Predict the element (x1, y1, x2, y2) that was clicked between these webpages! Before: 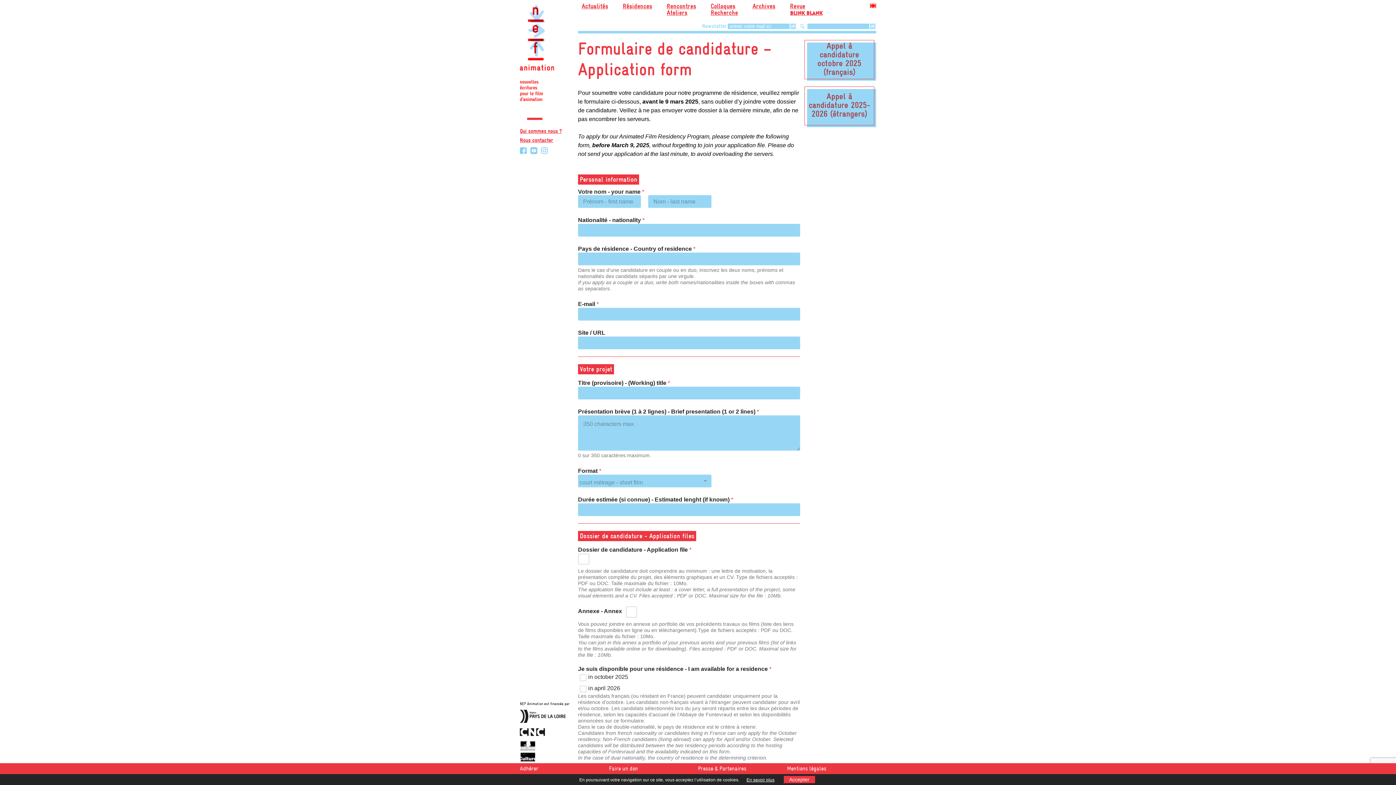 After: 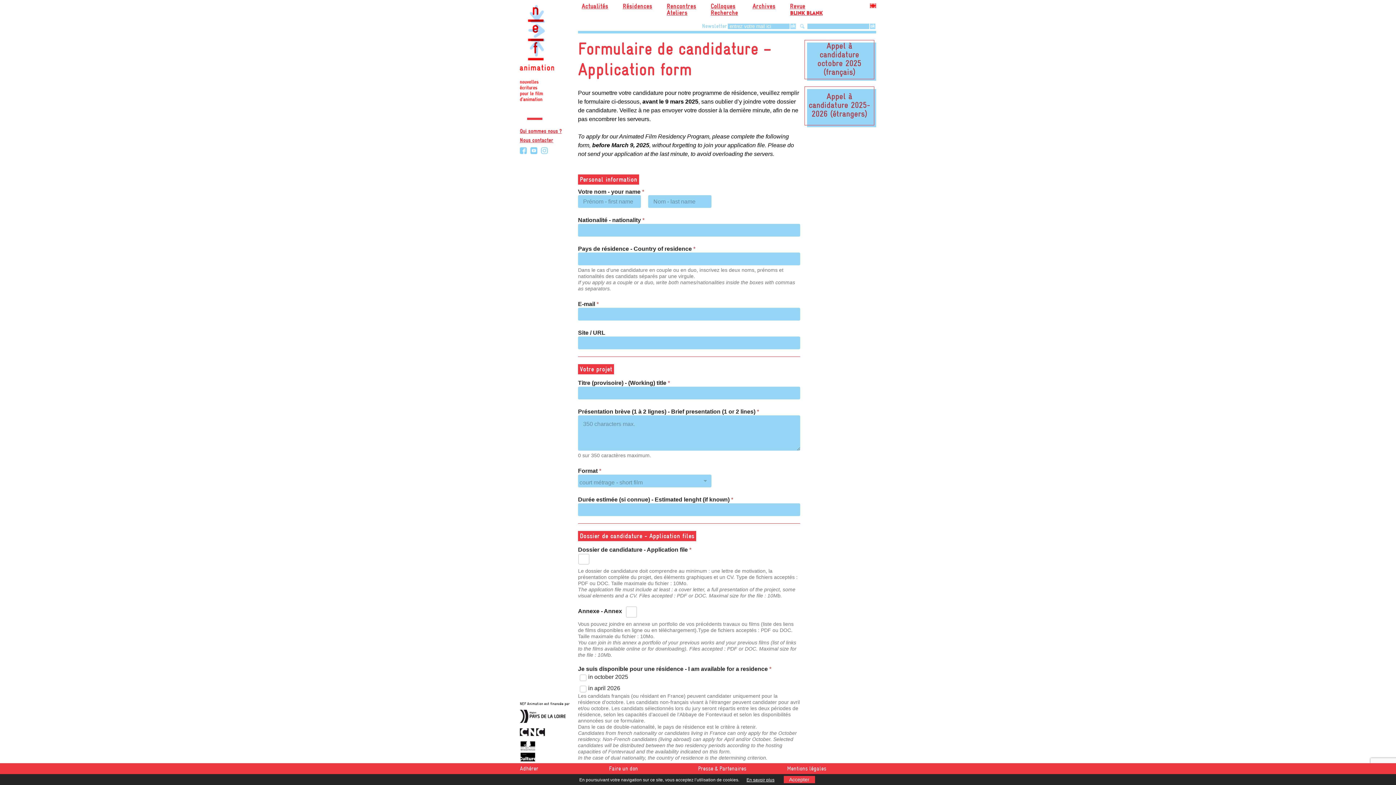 Action: bbox: (530, 147, 537, 154) label: youtube